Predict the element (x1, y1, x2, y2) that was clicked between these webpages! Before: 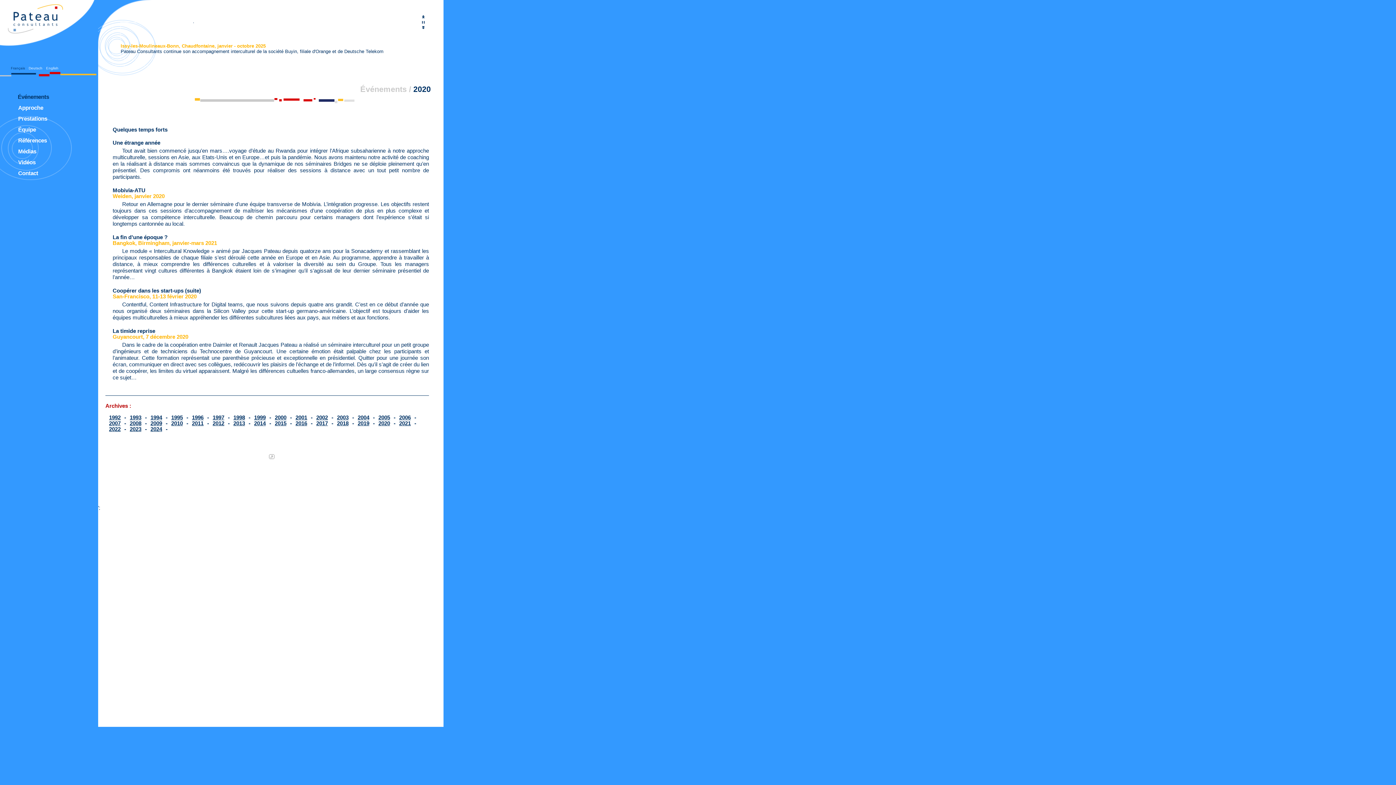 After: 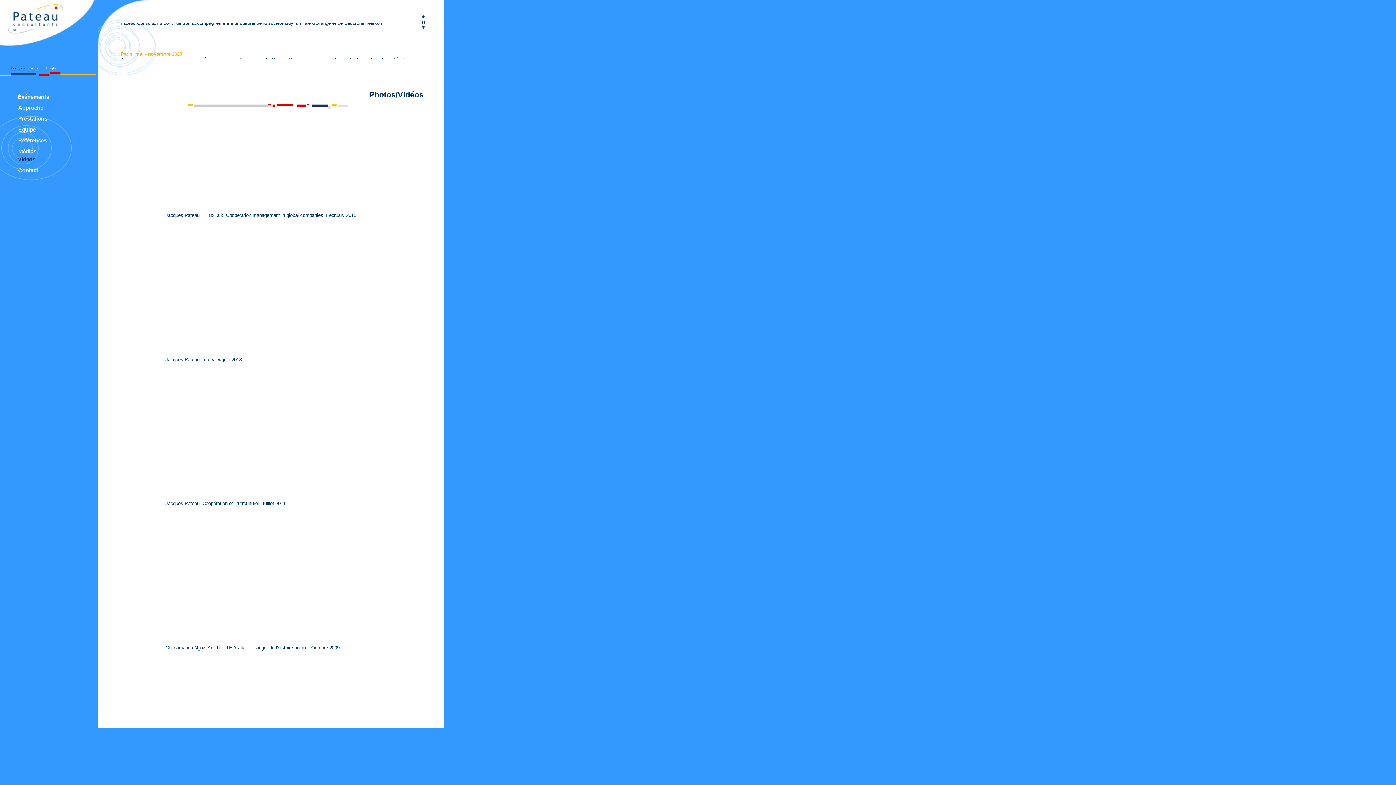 Action: label: Vidéos bbox: (18, 159, 35, 165)